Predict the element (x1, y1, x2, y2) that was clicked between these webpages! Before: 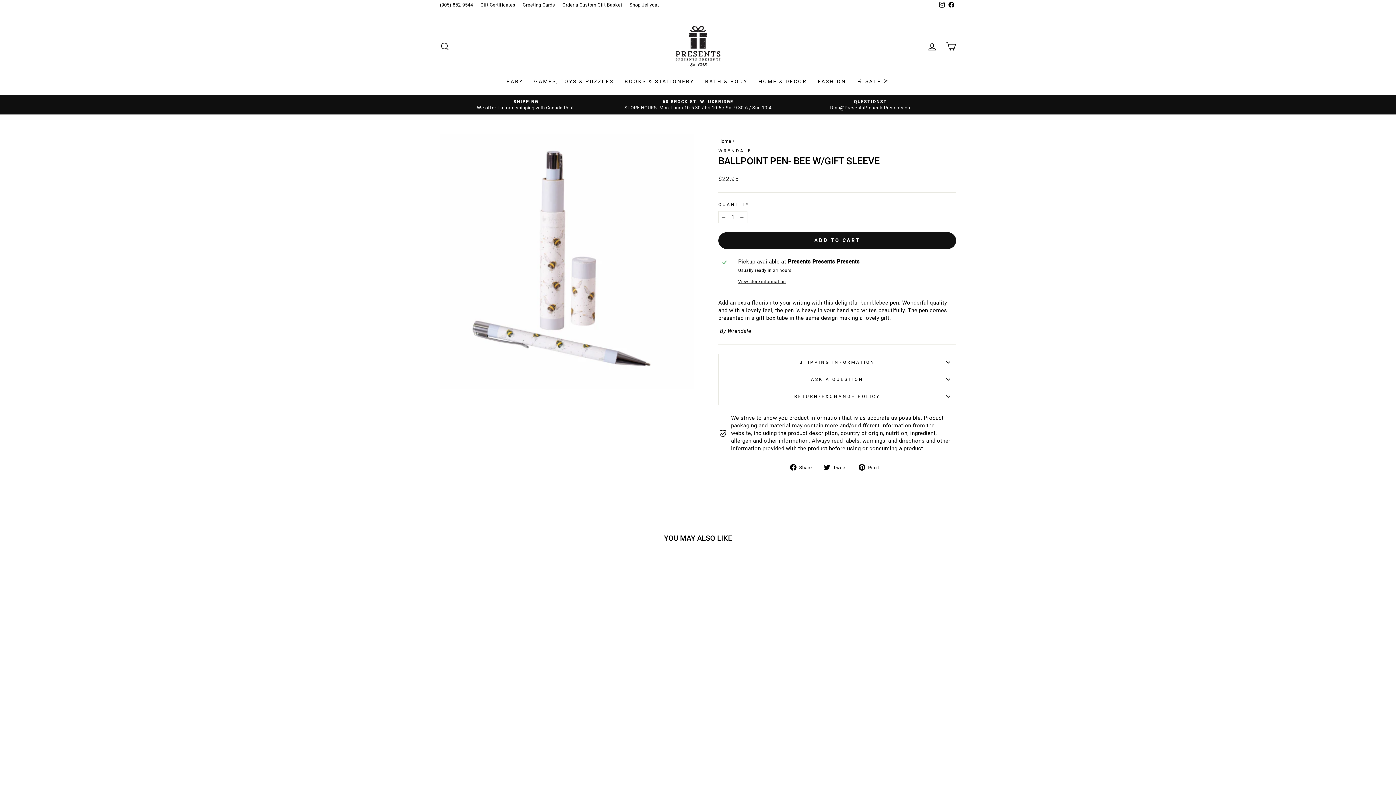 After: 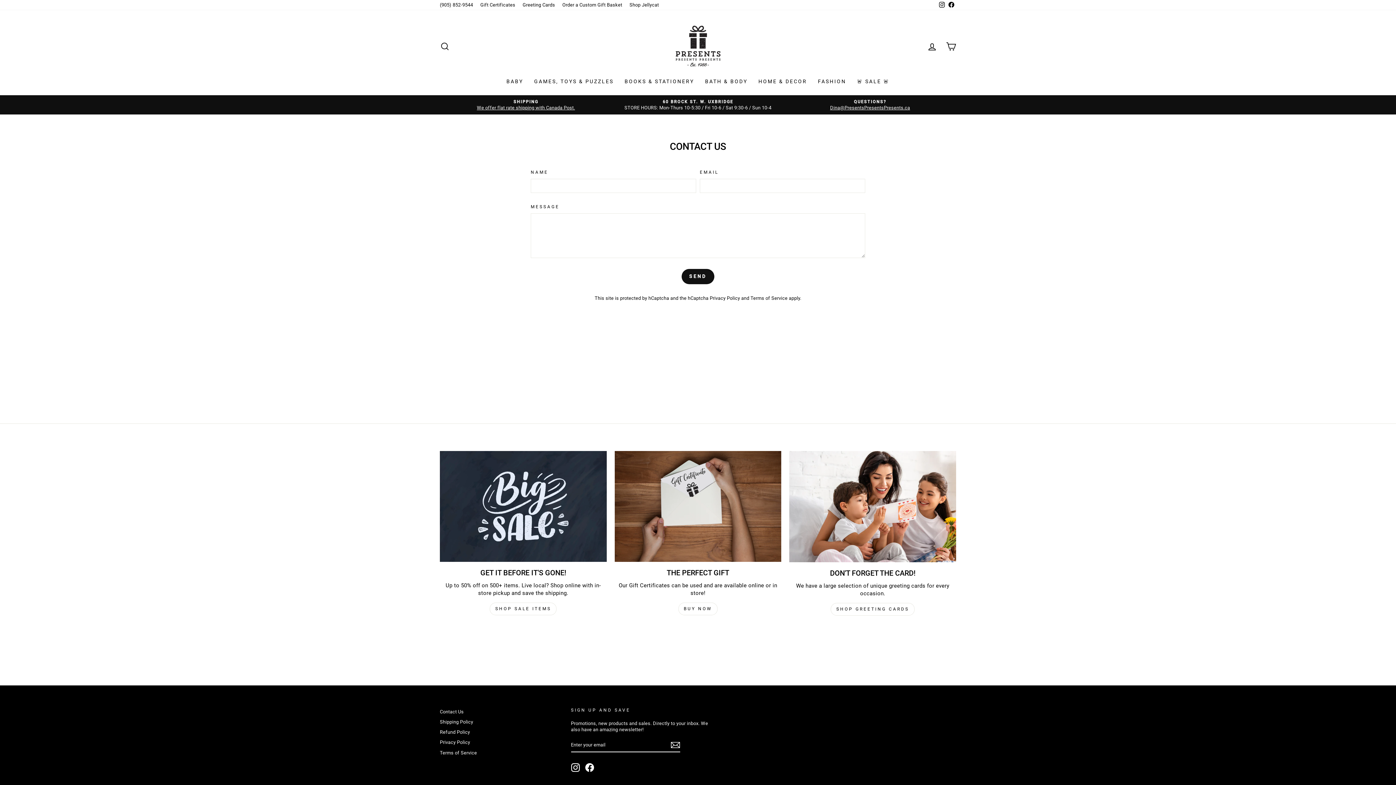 Action: label: QUESTIONS?
Dina@PresentsPresentsPresents.ca bbox: (786, 98, 954, 110)